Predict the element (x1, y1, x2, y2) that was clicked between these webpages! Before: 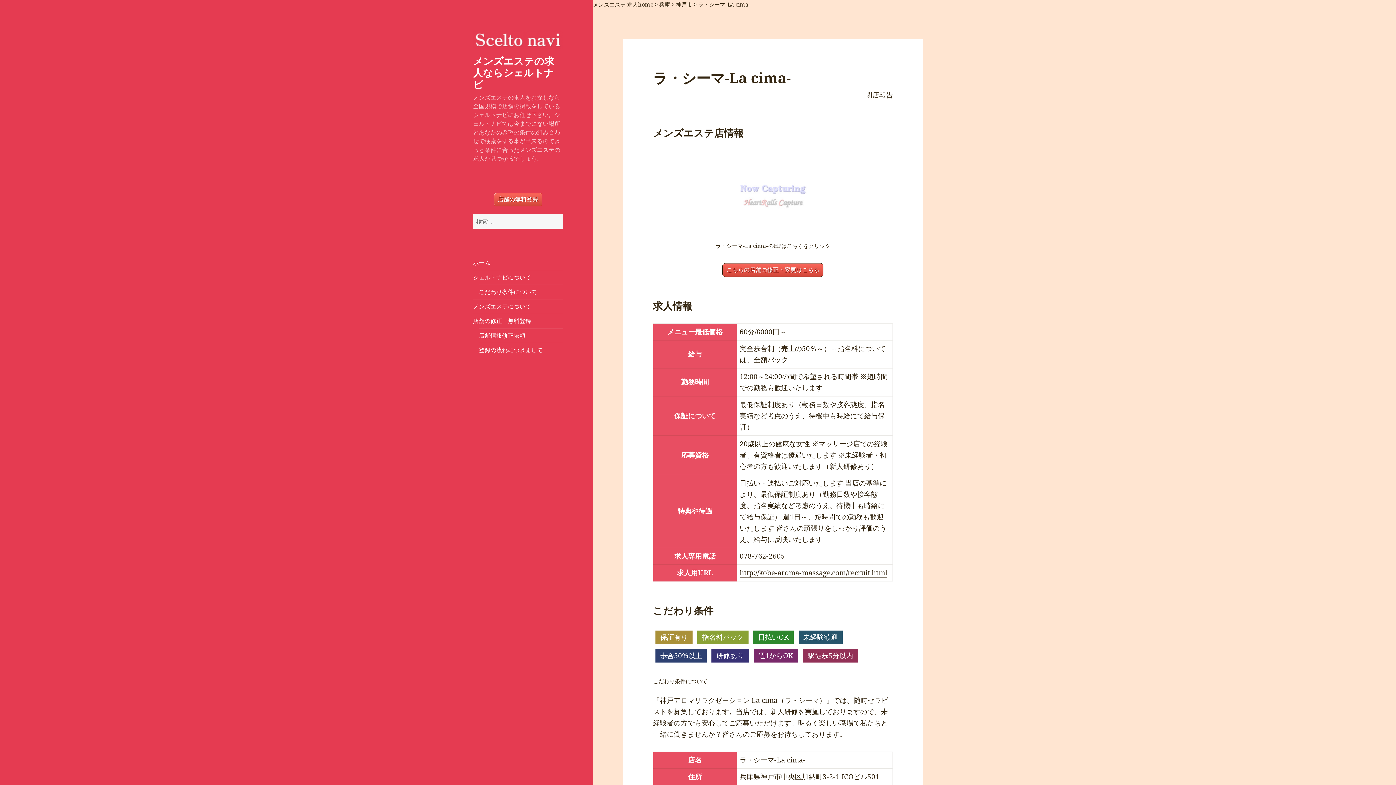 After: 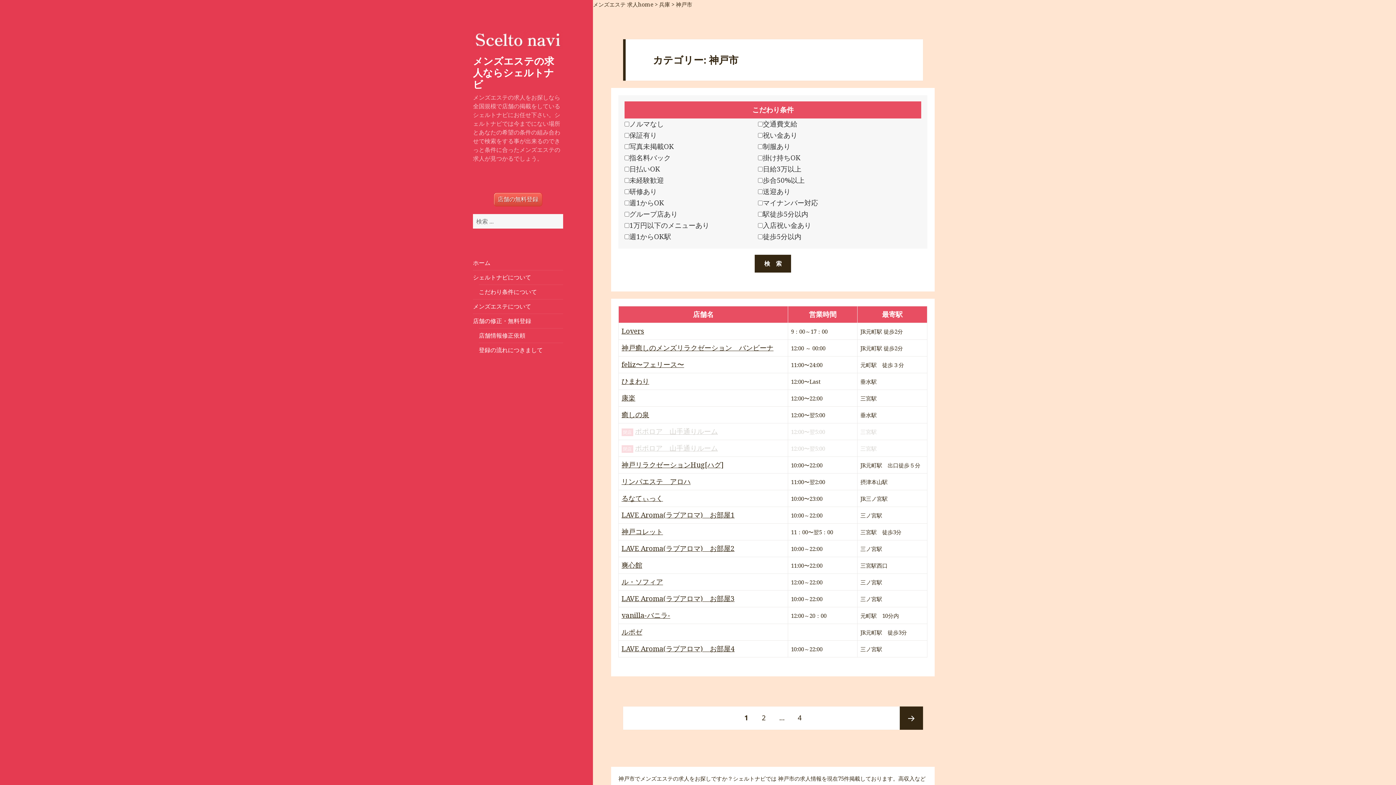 Action: label: 神戸市 bbox: (676, 0, 692, 8)